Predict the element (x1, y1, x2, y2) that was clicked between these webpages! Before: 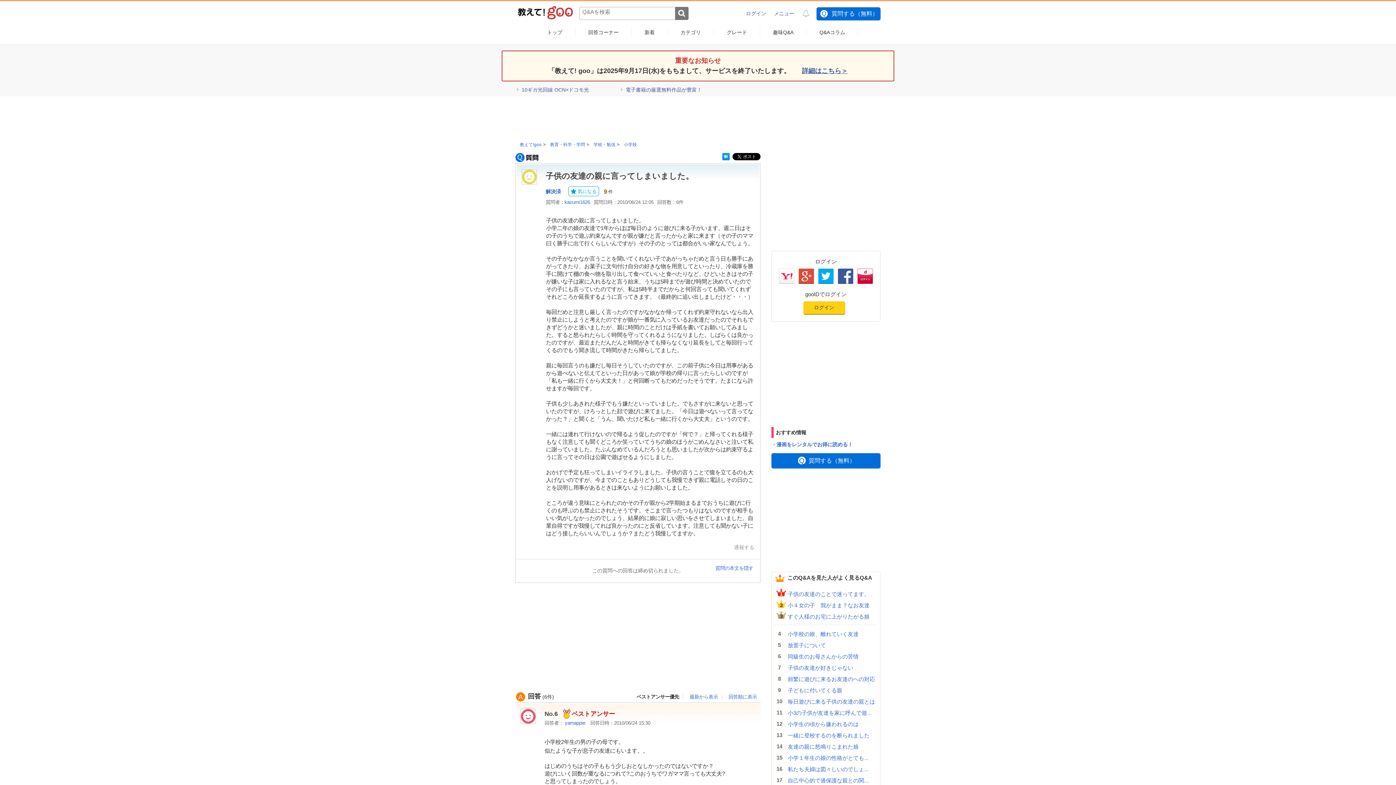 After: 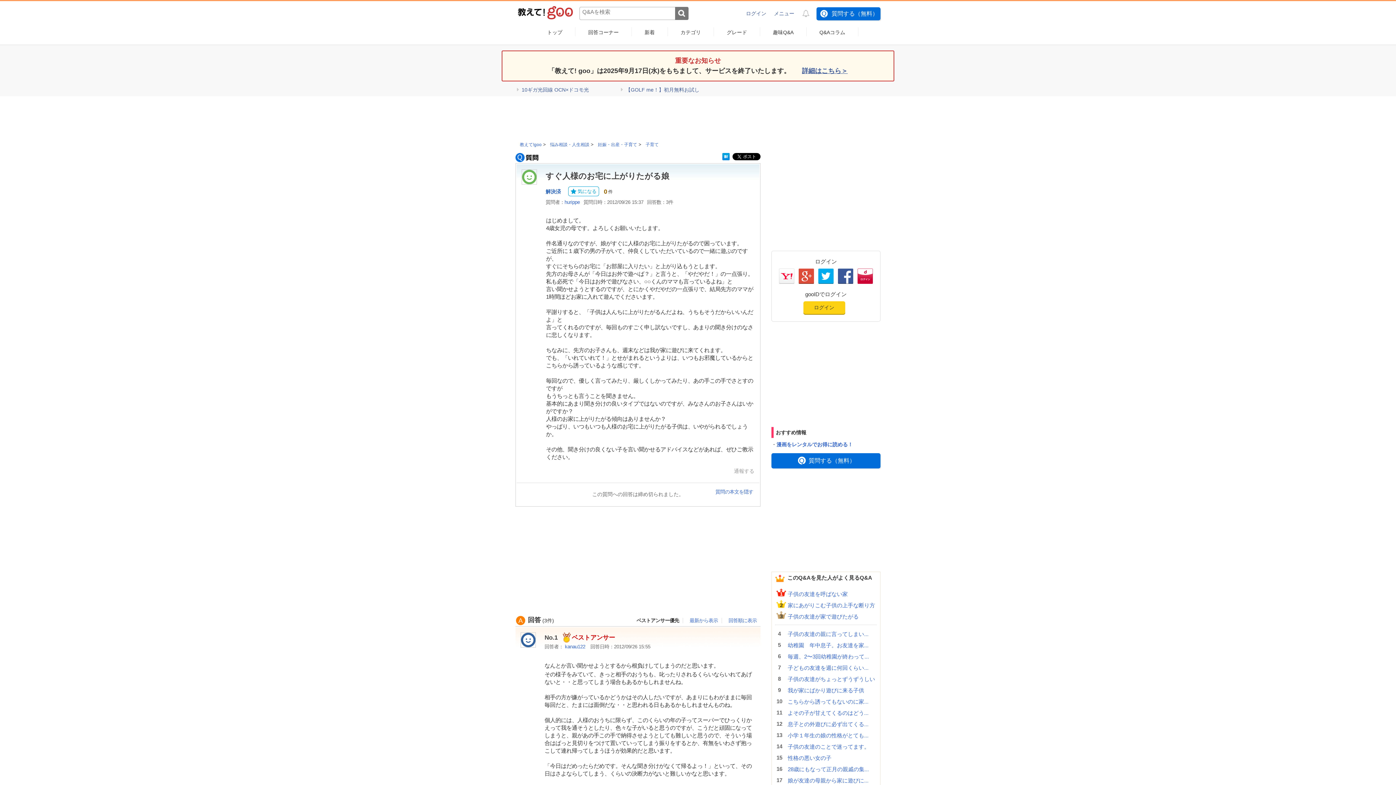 Action: bbox: (788, 613, 877, 620) label: すぐ人様のお宅に上がりたがる娘